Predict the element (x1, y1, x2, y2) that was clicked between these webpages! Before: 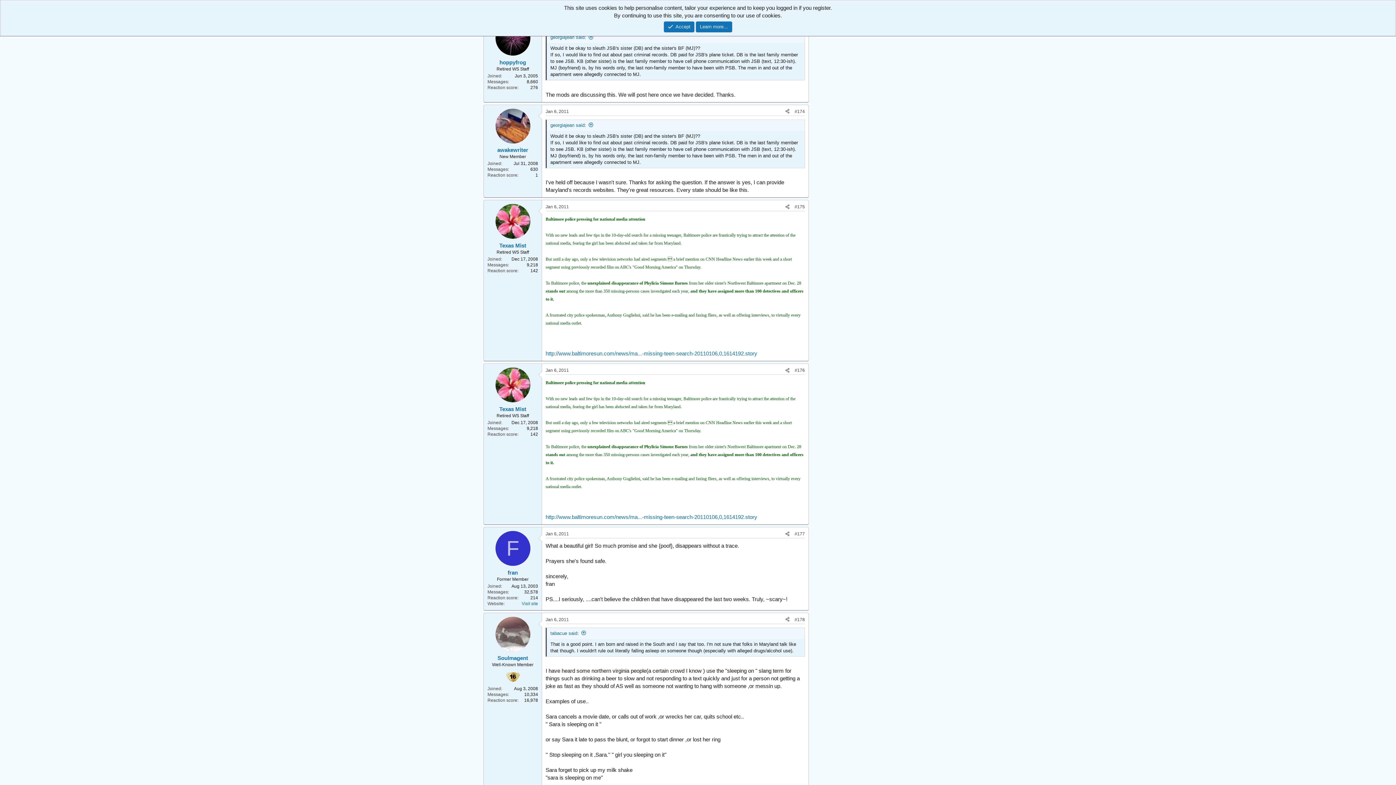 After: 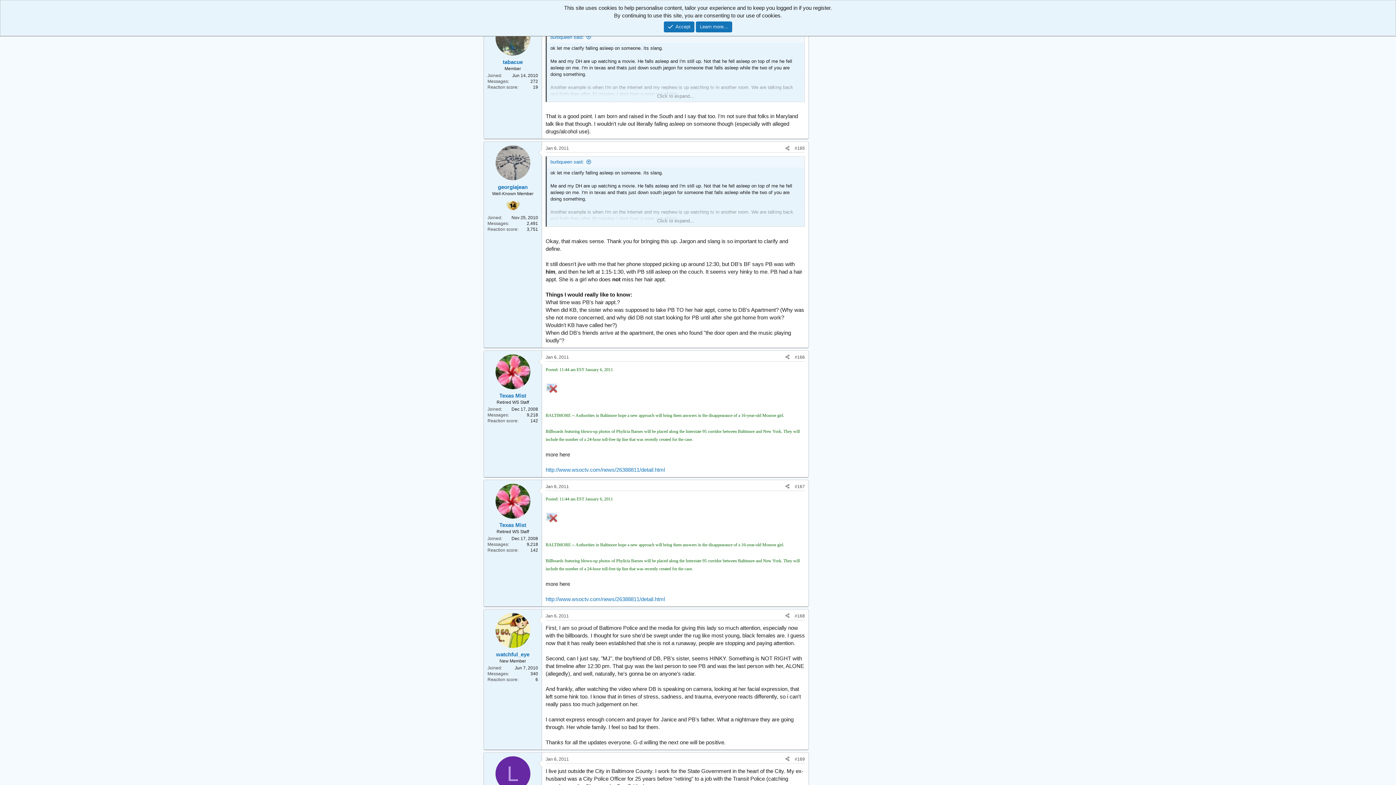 Action: label: tabacue said: bbox: (550, 630, 586, 636)